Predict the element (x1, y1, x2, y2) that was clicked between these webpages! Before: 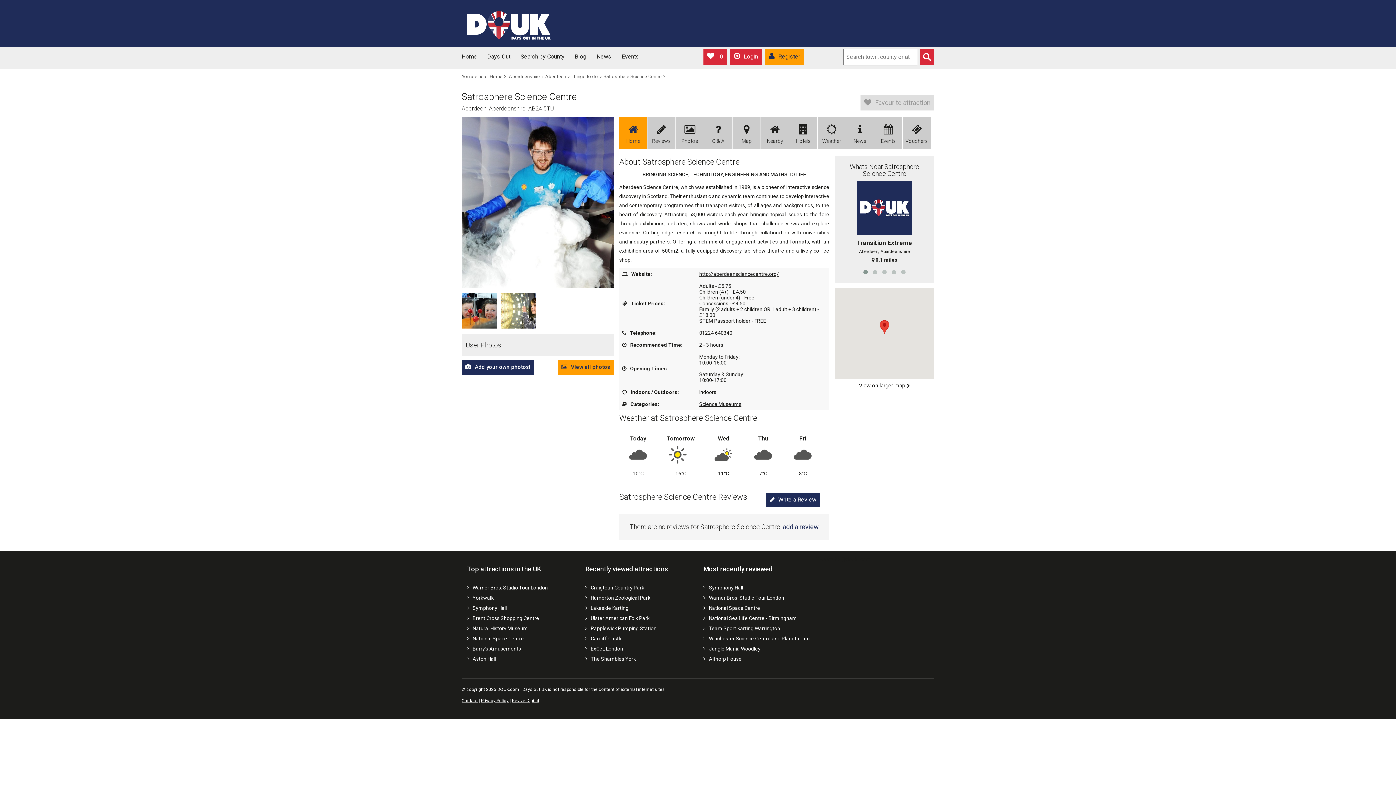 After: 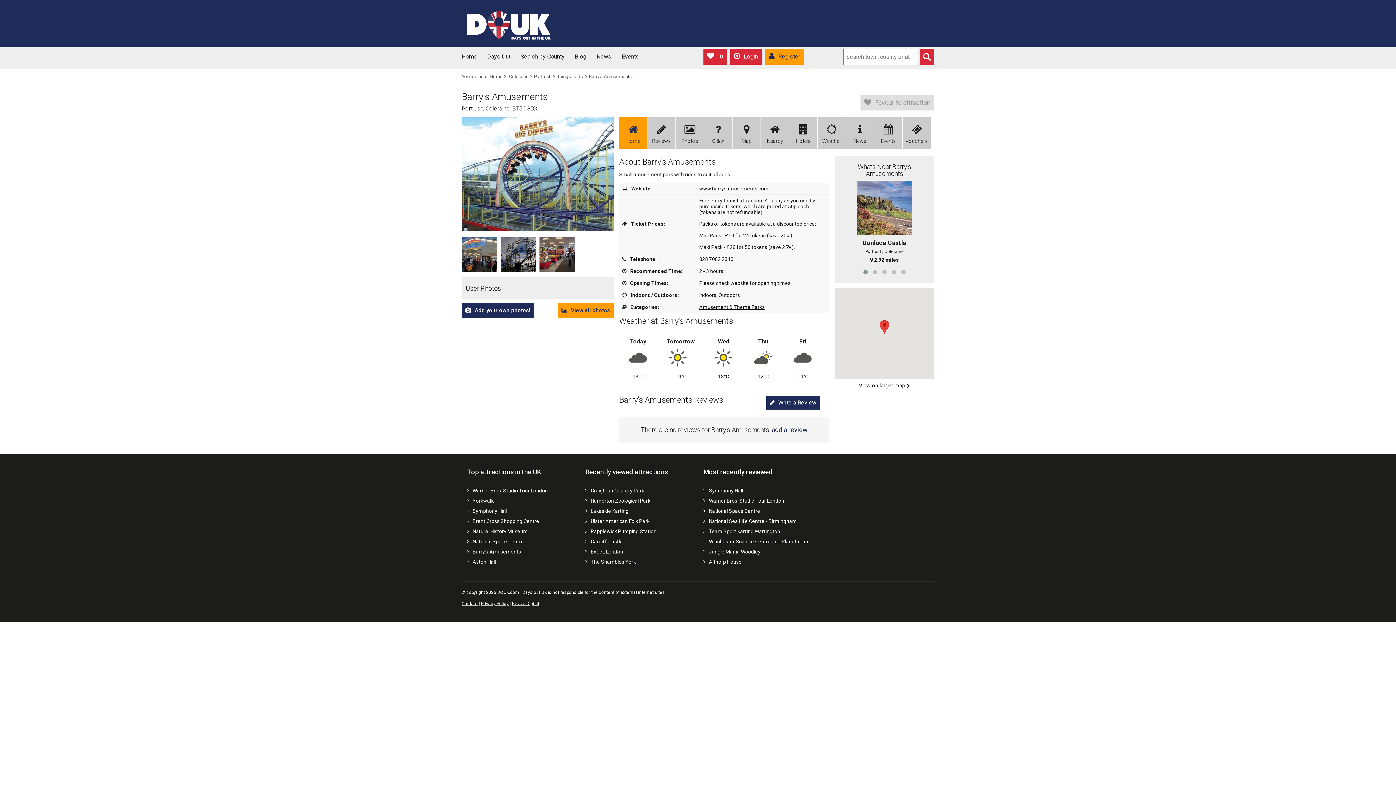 Action: label: Barry's Amusements bbox: (467, 646, 521, 652)